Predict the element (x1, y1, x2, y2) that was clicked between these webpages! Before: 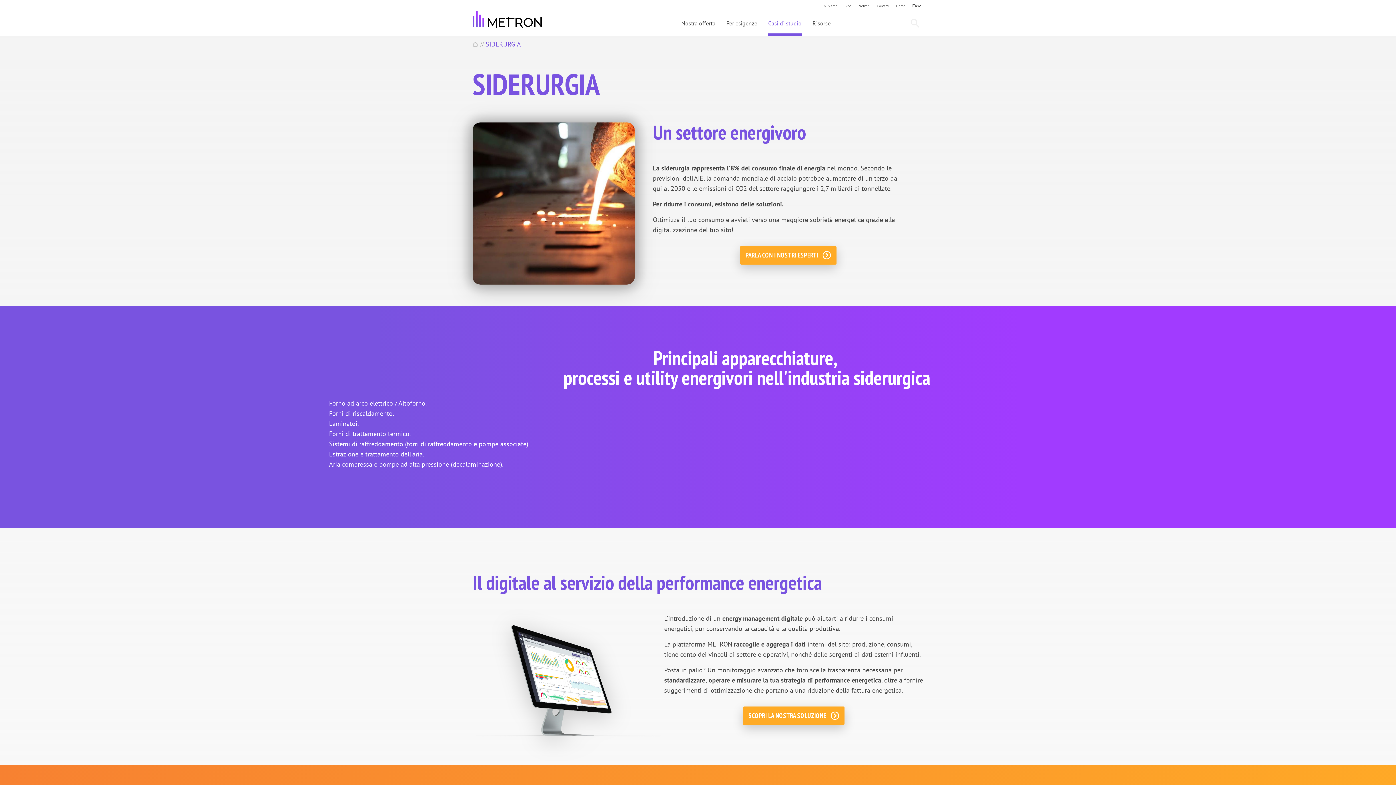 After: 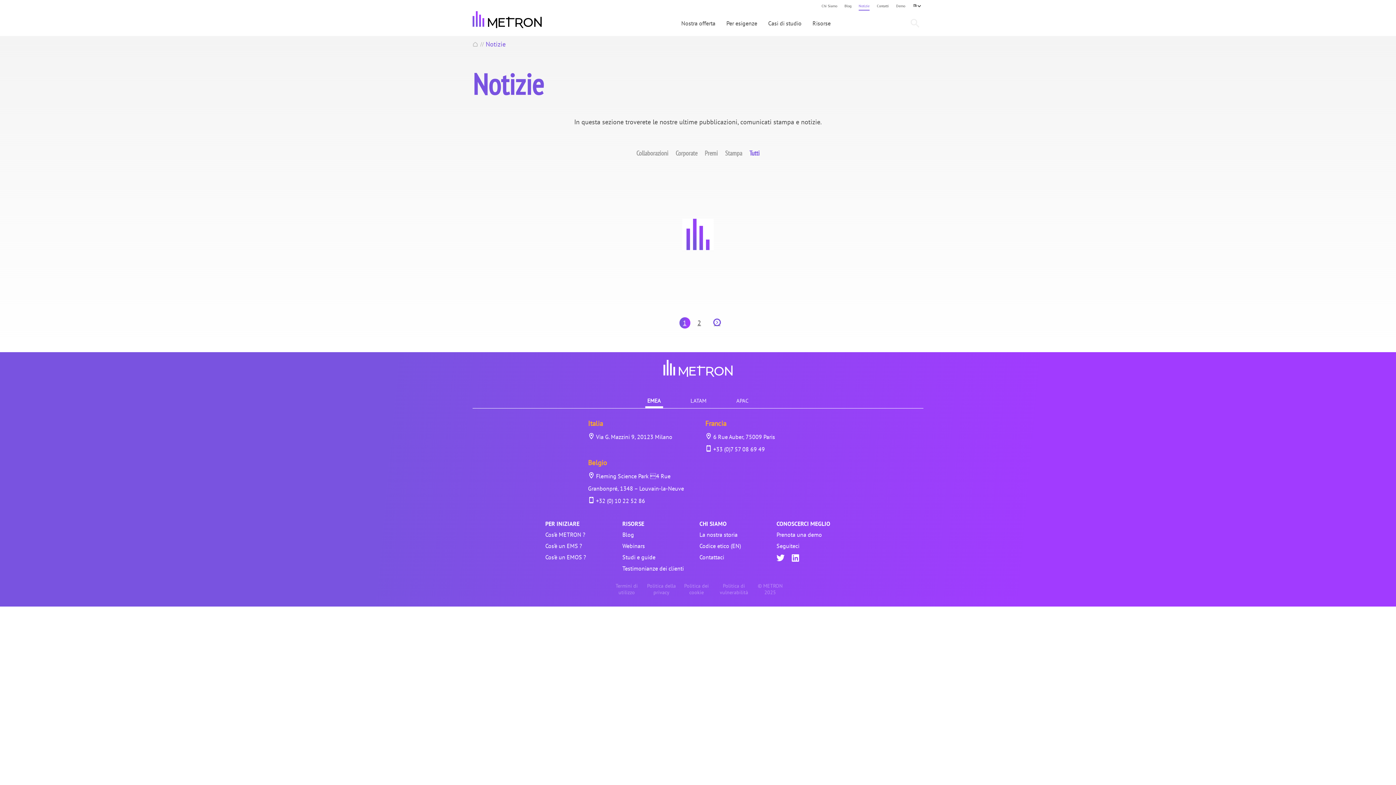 Action: label: Notizie bbox: (858, 3, 869, 8)